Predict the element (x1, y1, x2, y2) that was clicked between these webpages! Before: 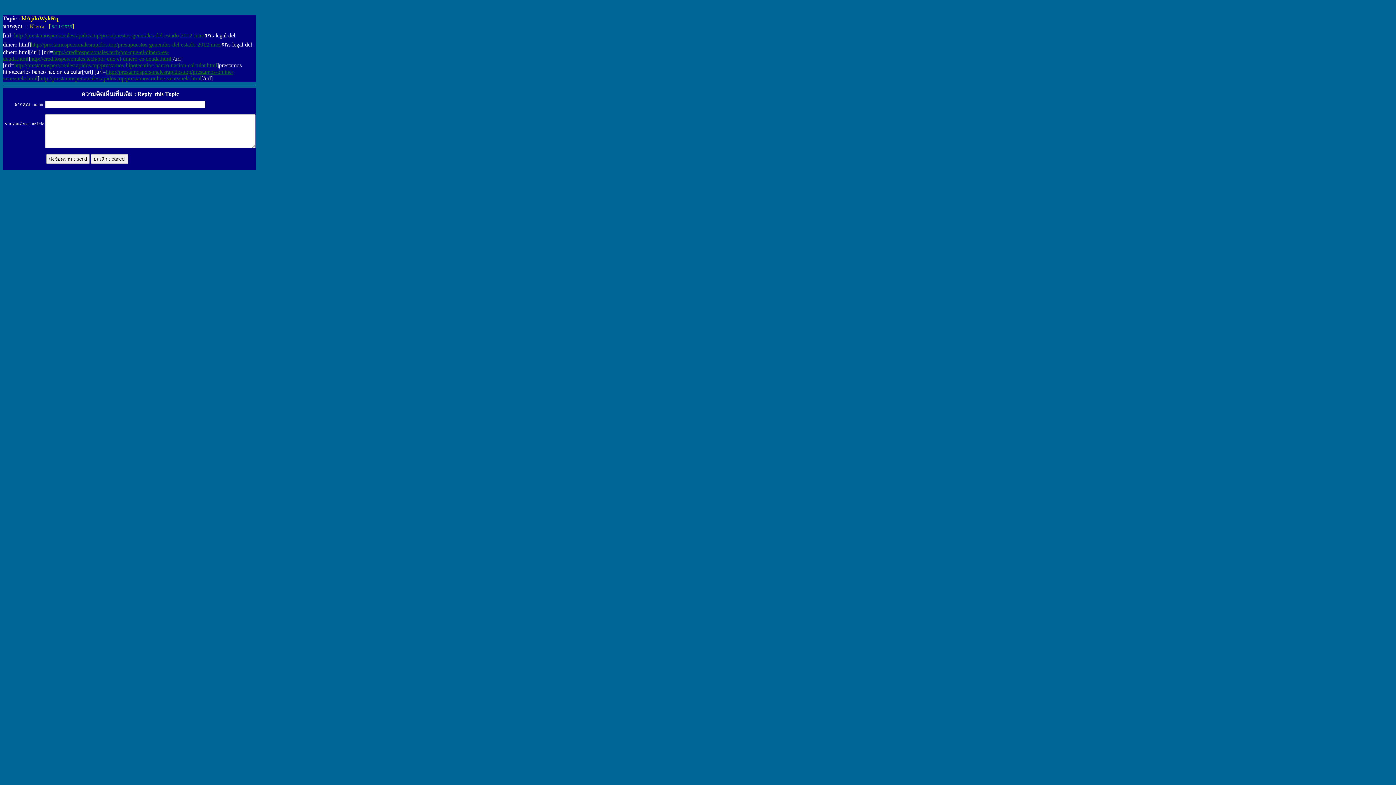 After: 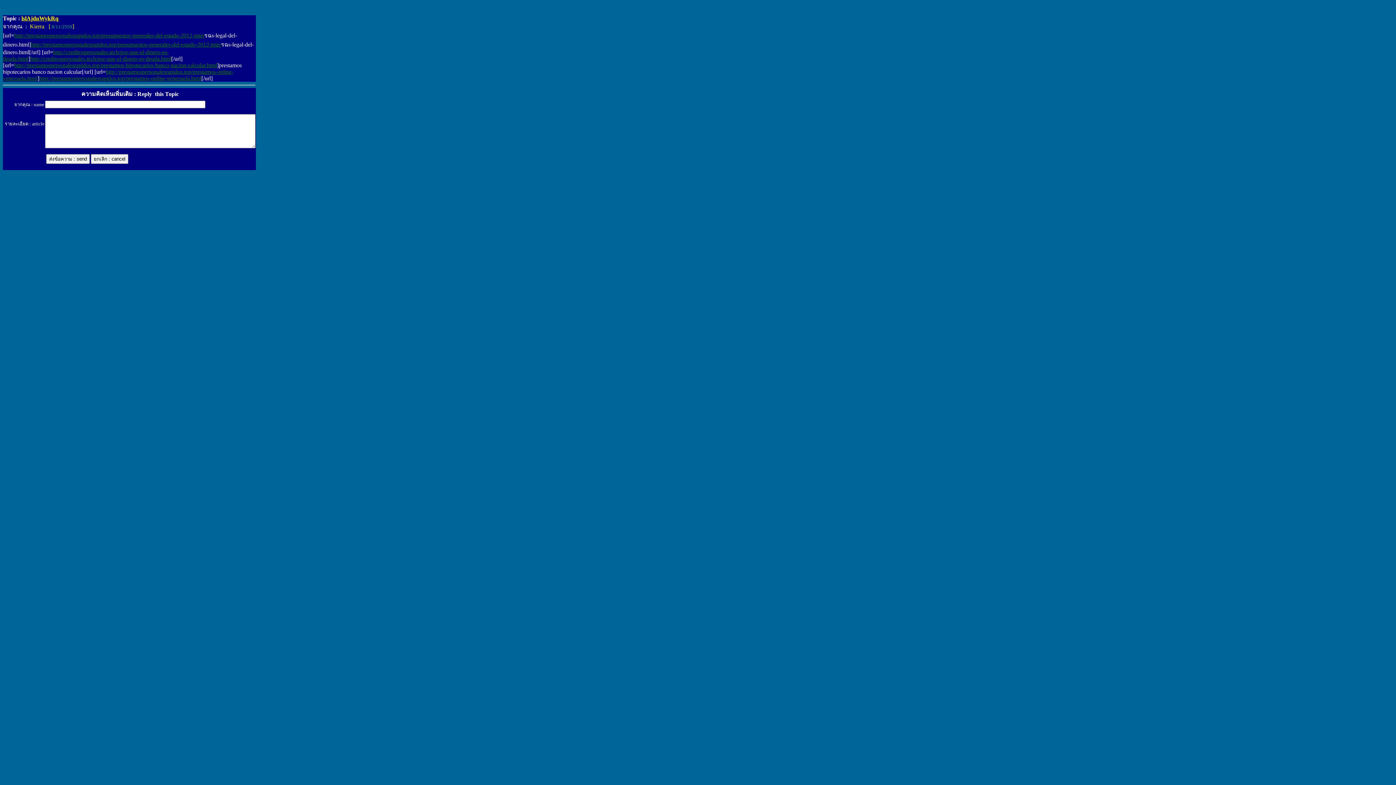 Action: label: http://prestamospersonalesrapidos.top/prestamos-online-venezuela.html bbox: (39, 75, 201, 81)